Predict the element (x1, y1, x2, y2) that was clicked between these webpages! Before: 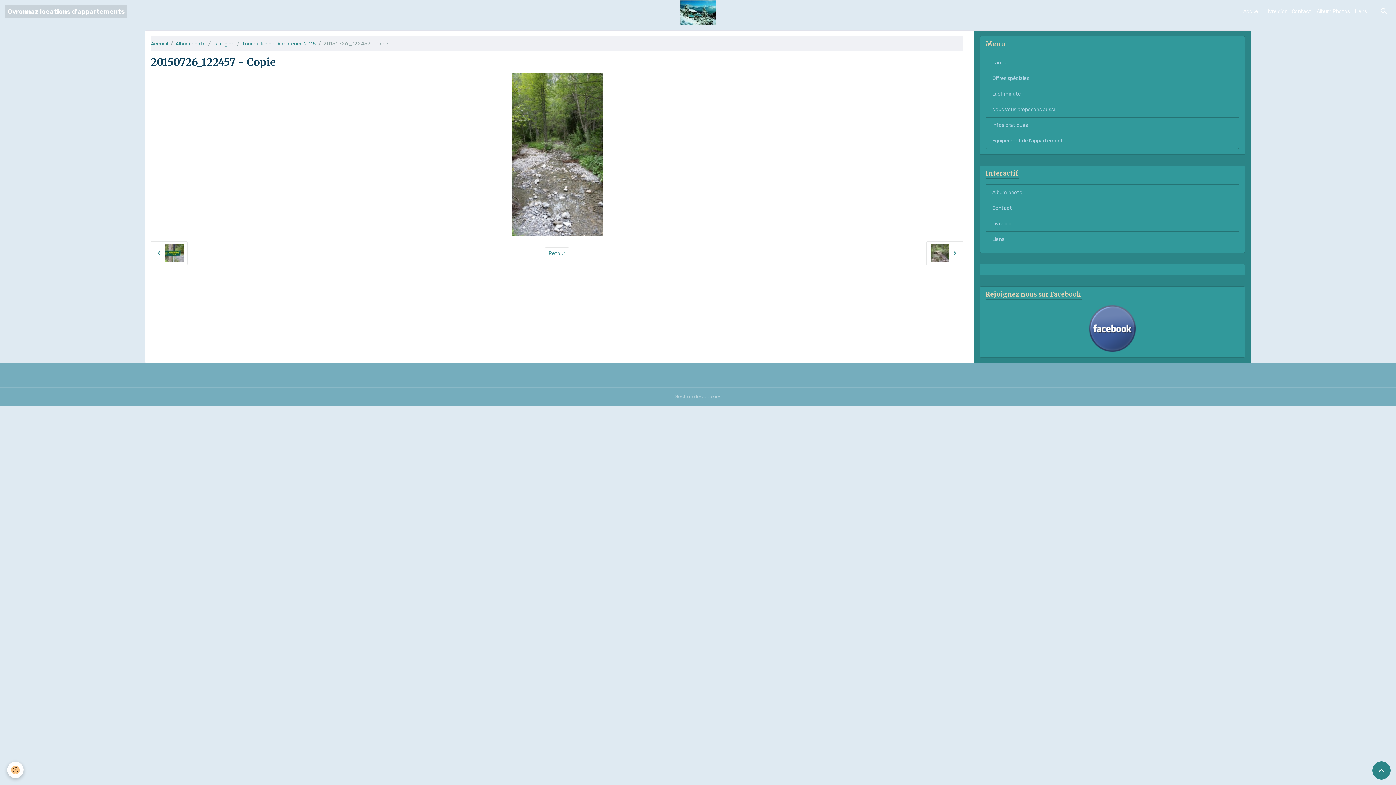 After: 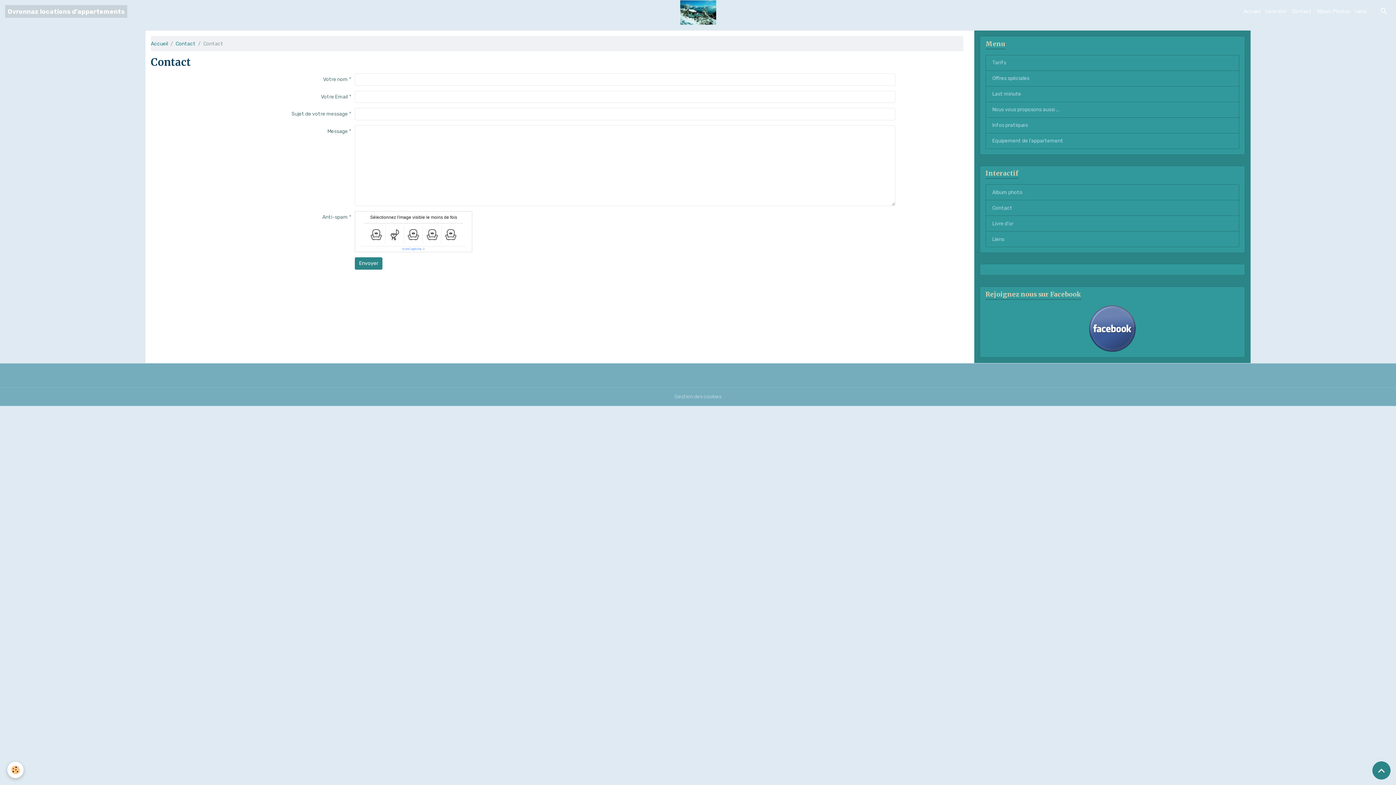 Action: label: Contact bbox: (1289, 5, 1314, 17)